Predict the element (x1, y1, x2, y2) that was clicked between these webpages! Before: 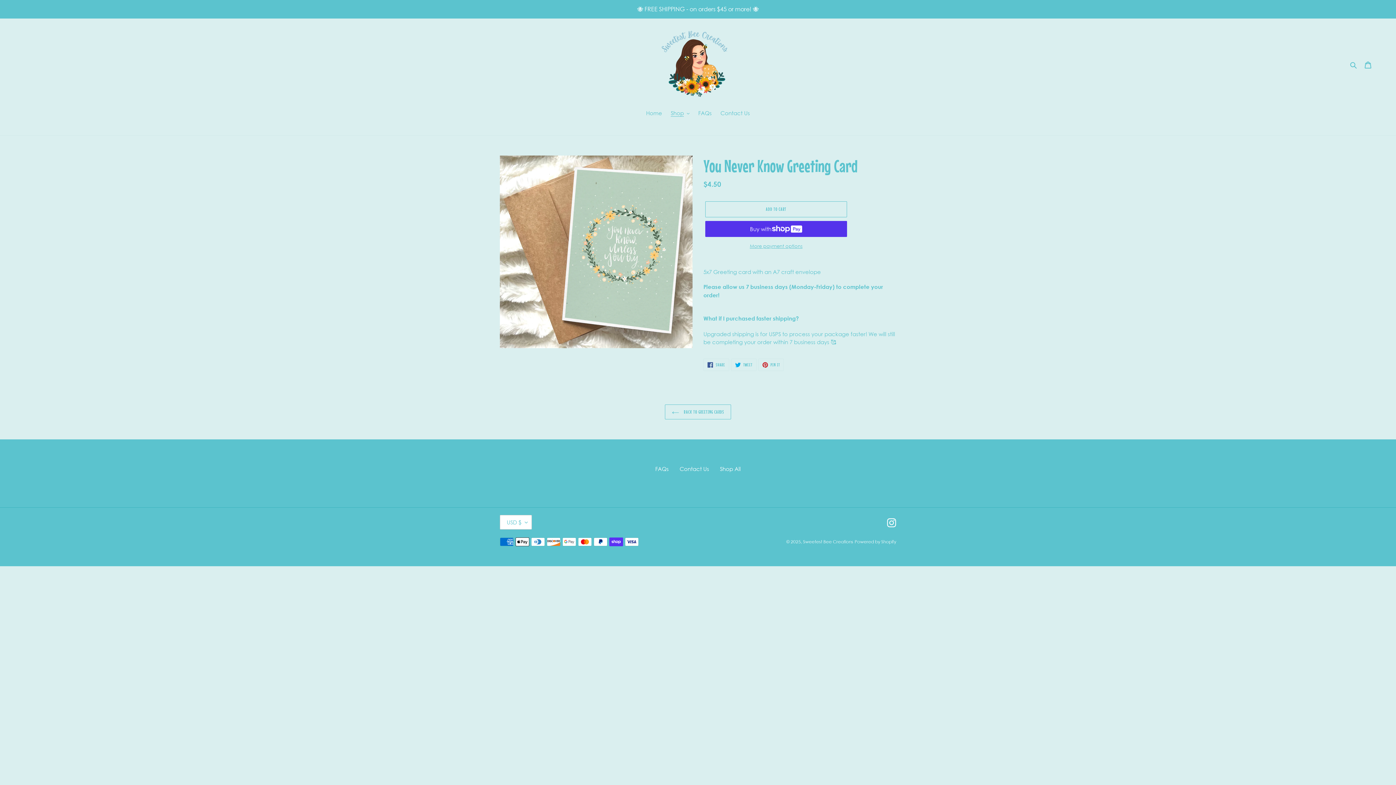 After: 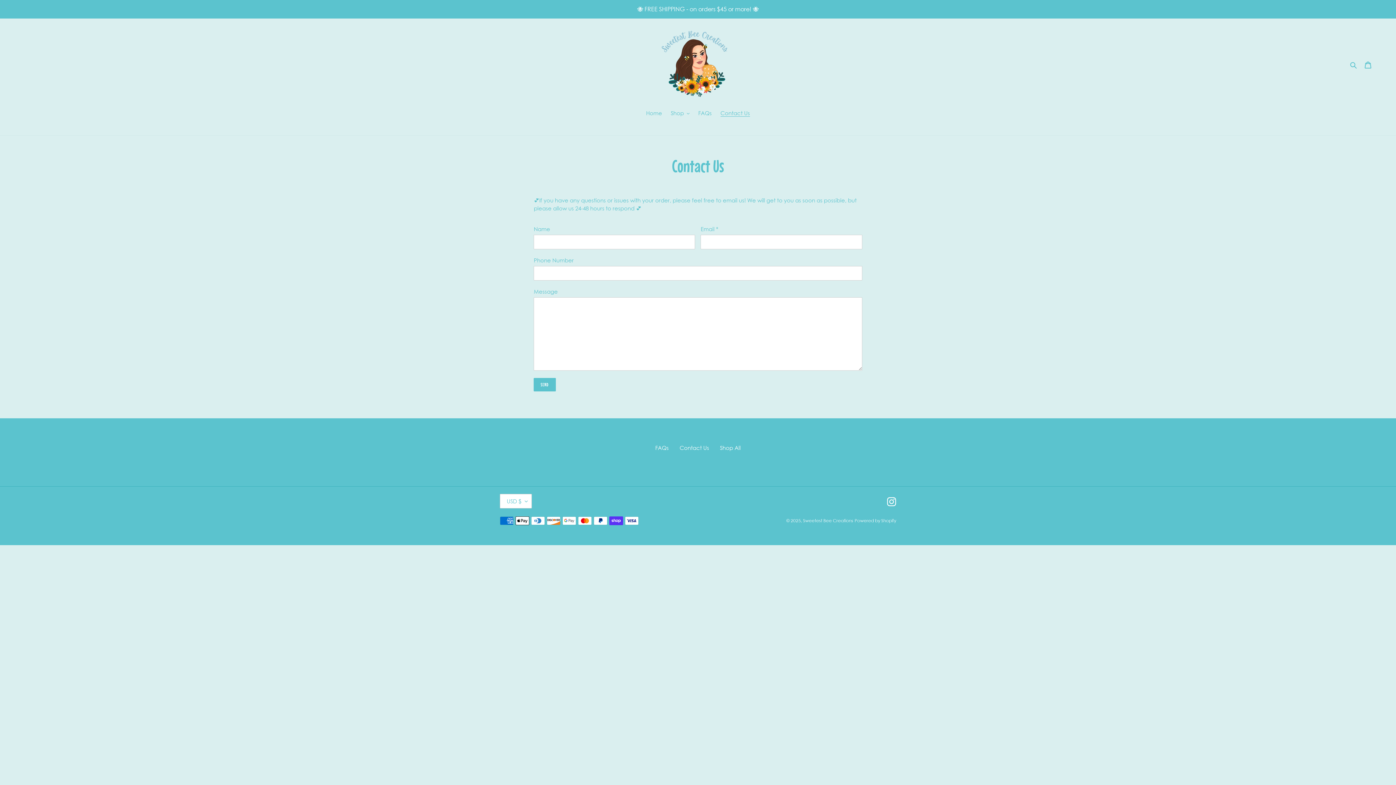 Action: label: Contact Us bbox: (717, 108, 753, 118)